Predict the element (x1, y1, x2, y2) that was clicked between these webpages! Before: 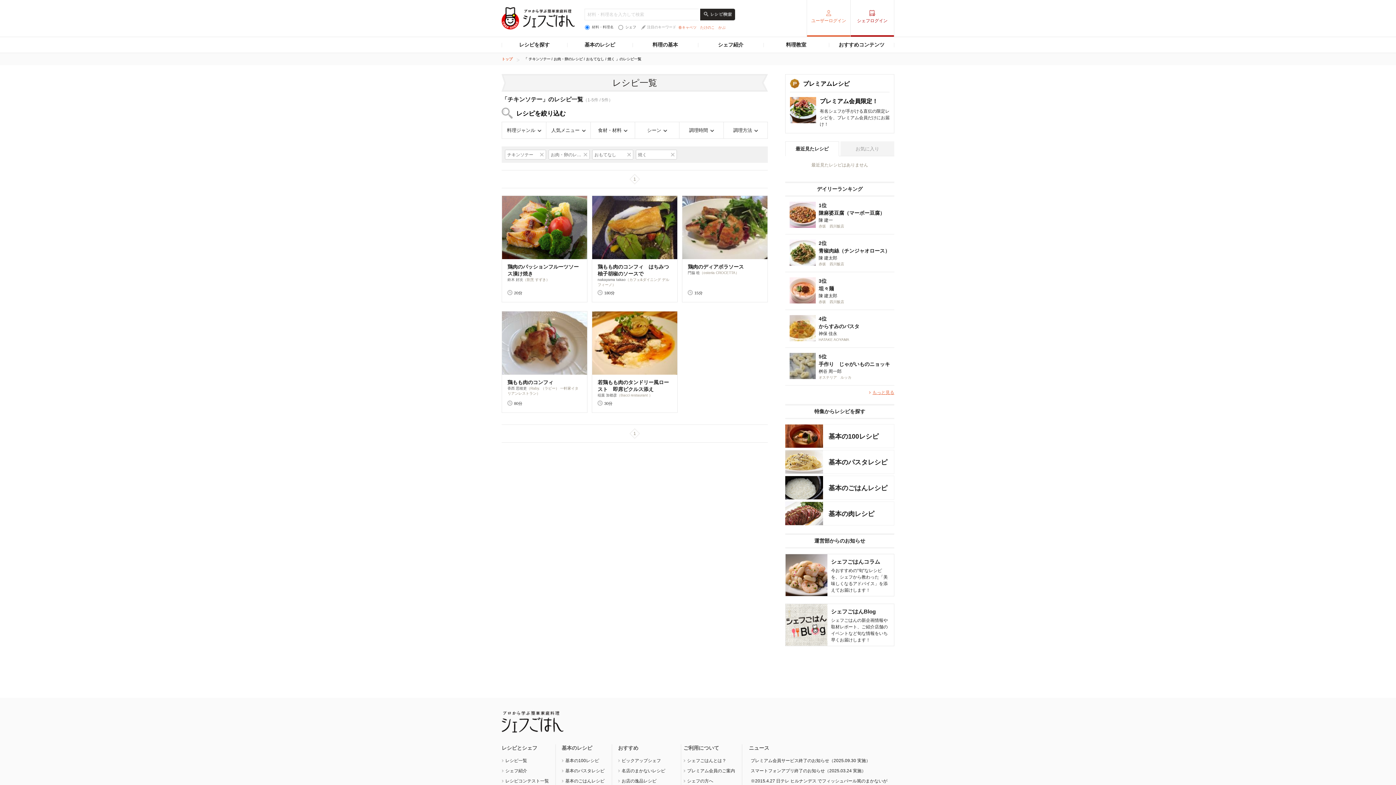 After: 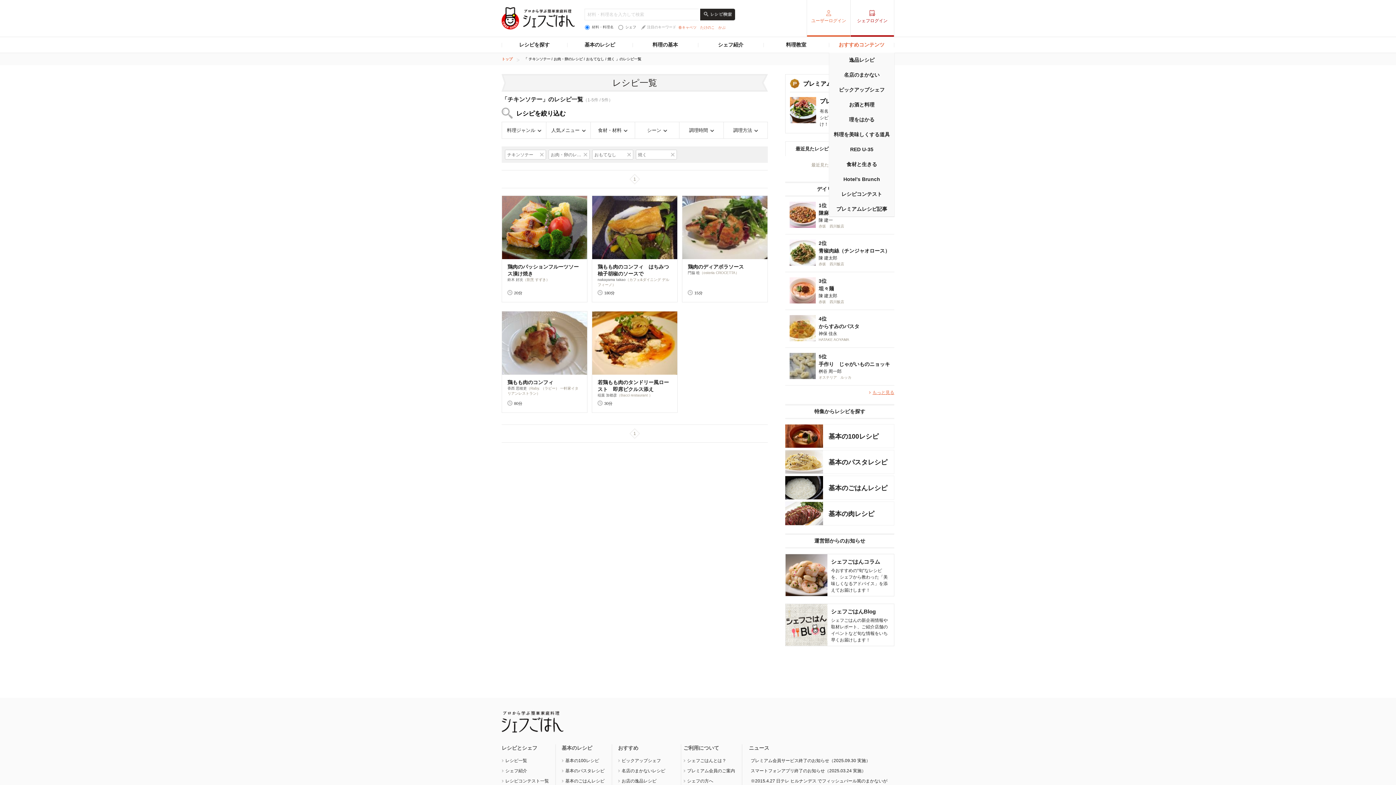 Action: bbox: (829, 37, 894, 52) label: おすすめコンテンツ